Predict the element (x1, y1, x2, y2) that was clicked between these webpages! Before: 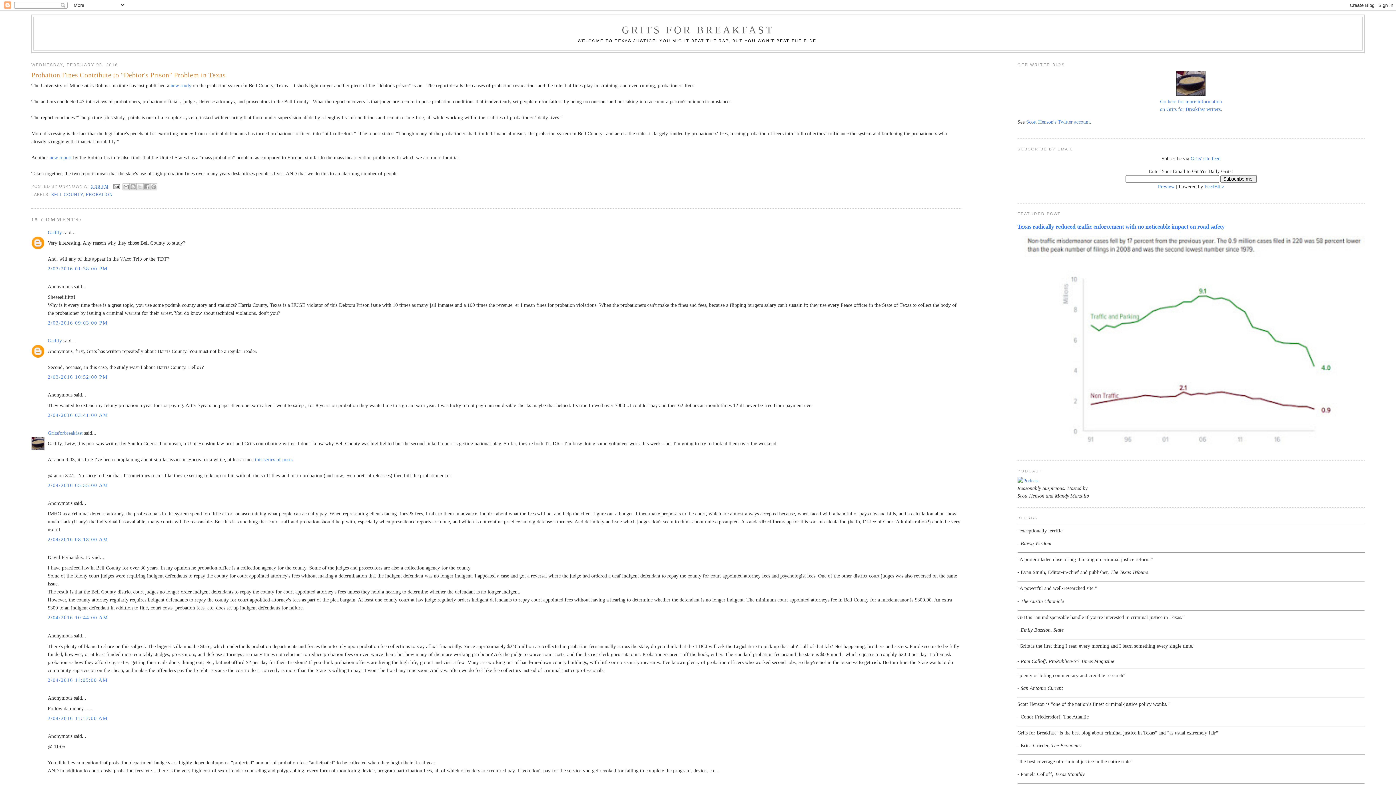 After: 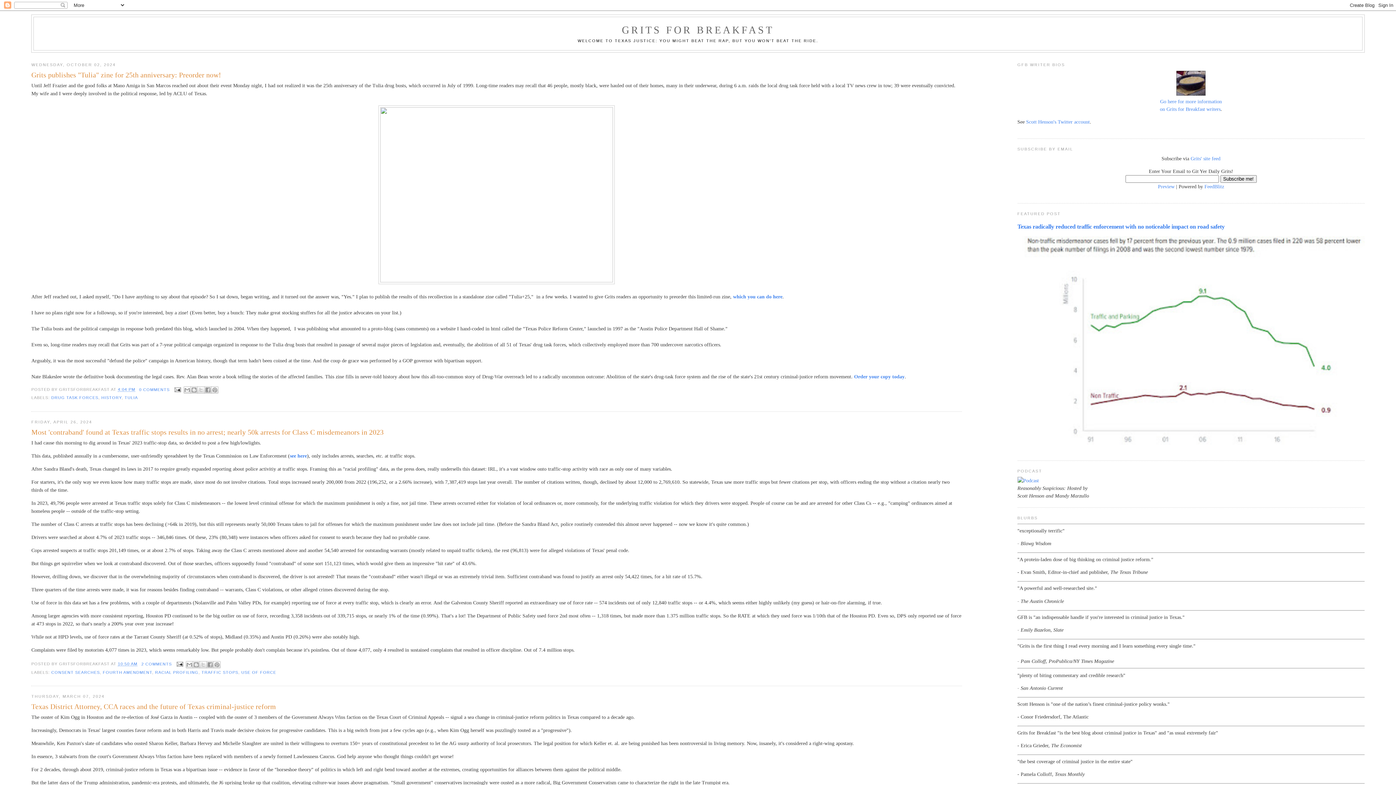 Action: bbox: (622, 24, 774, 35) label: GRITS FOR BREAKFAST